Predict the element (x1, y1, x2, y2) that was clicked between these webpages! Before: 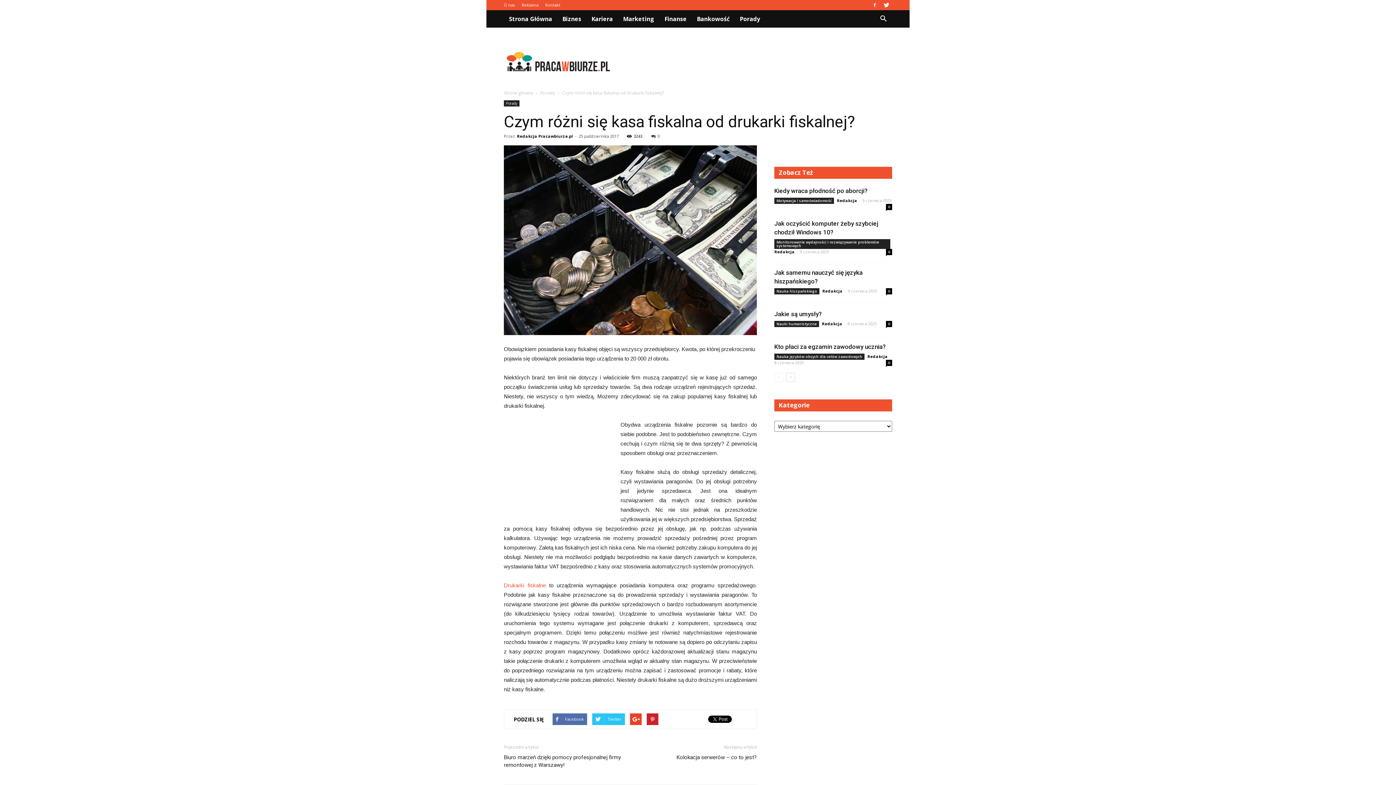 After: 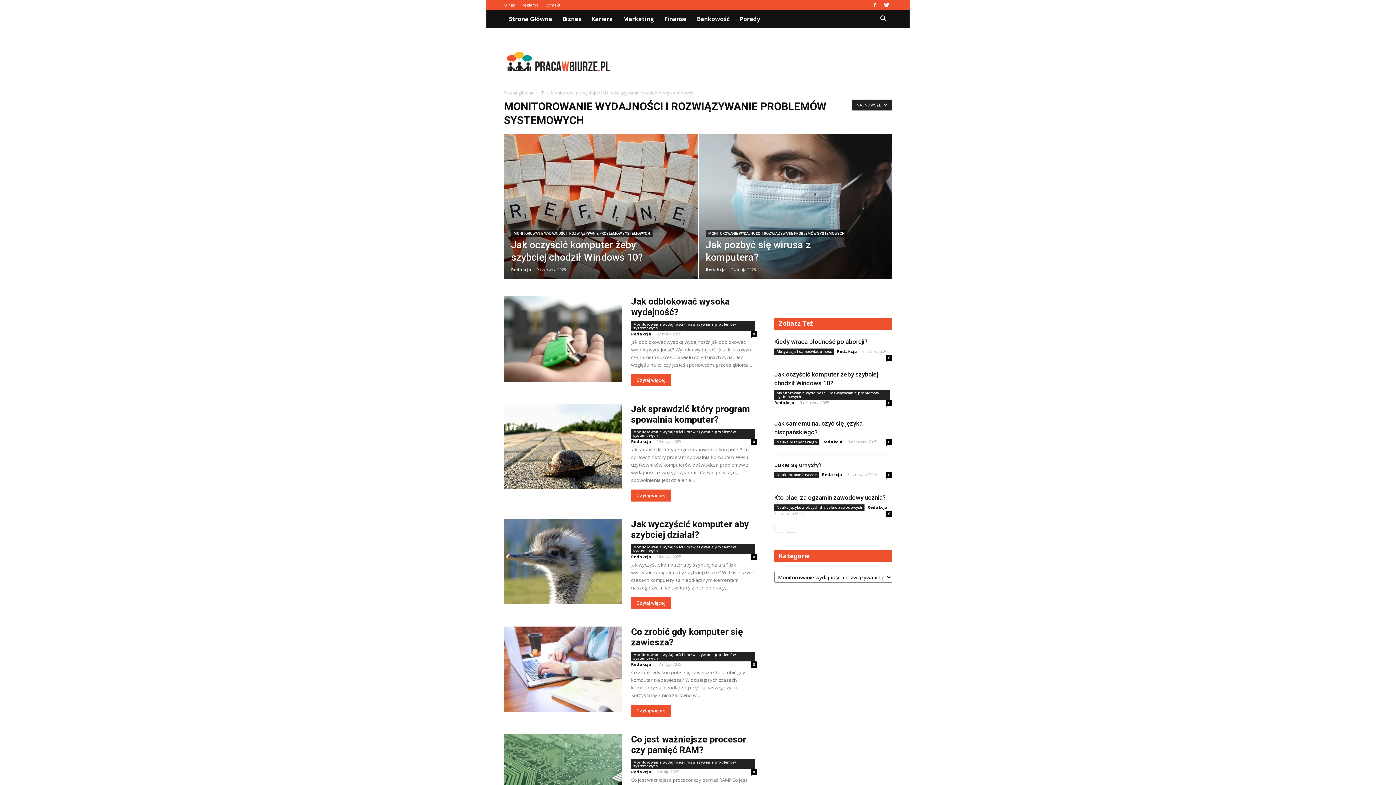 Action: bbox: (774, 239, 890, 249) label: Monitorowanie wydajności i rozwiązywanie problemów systemowych